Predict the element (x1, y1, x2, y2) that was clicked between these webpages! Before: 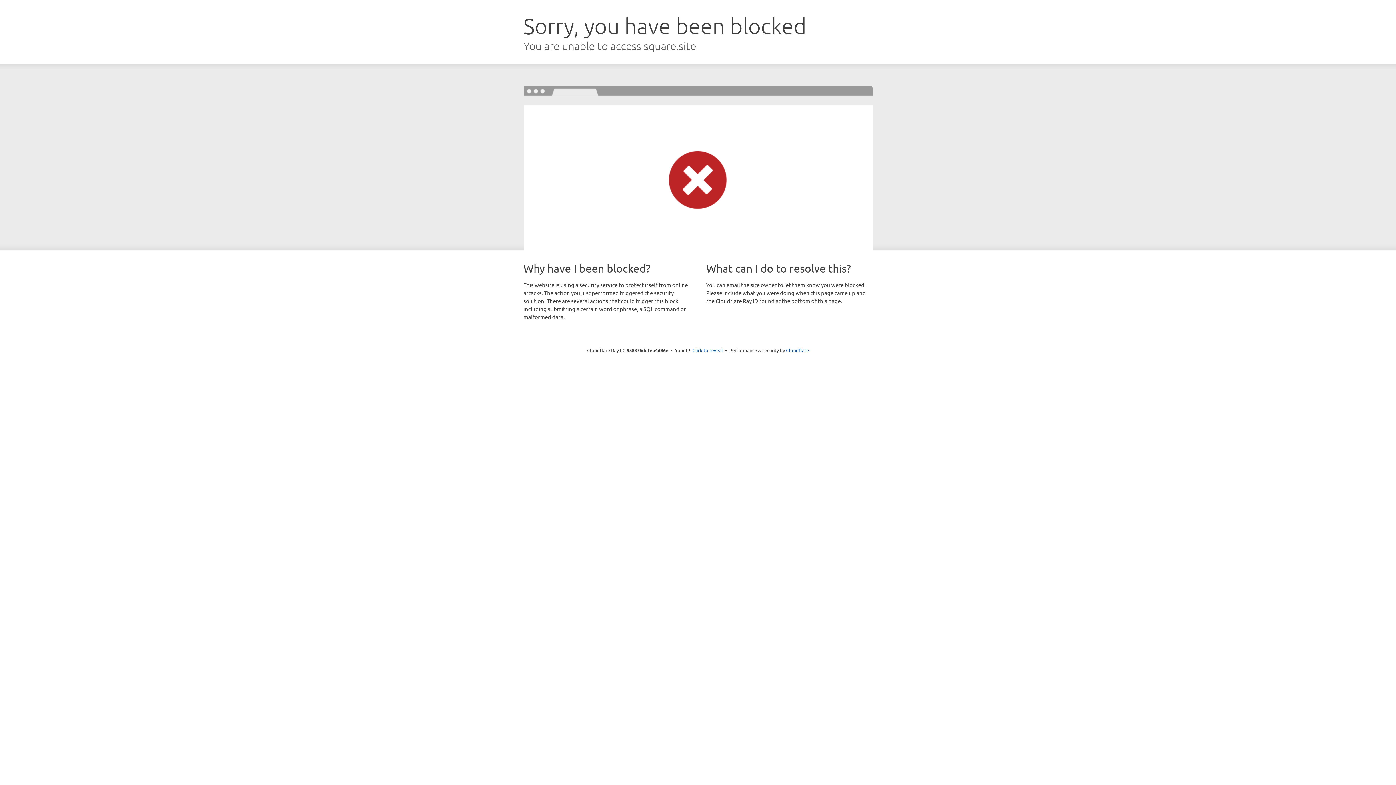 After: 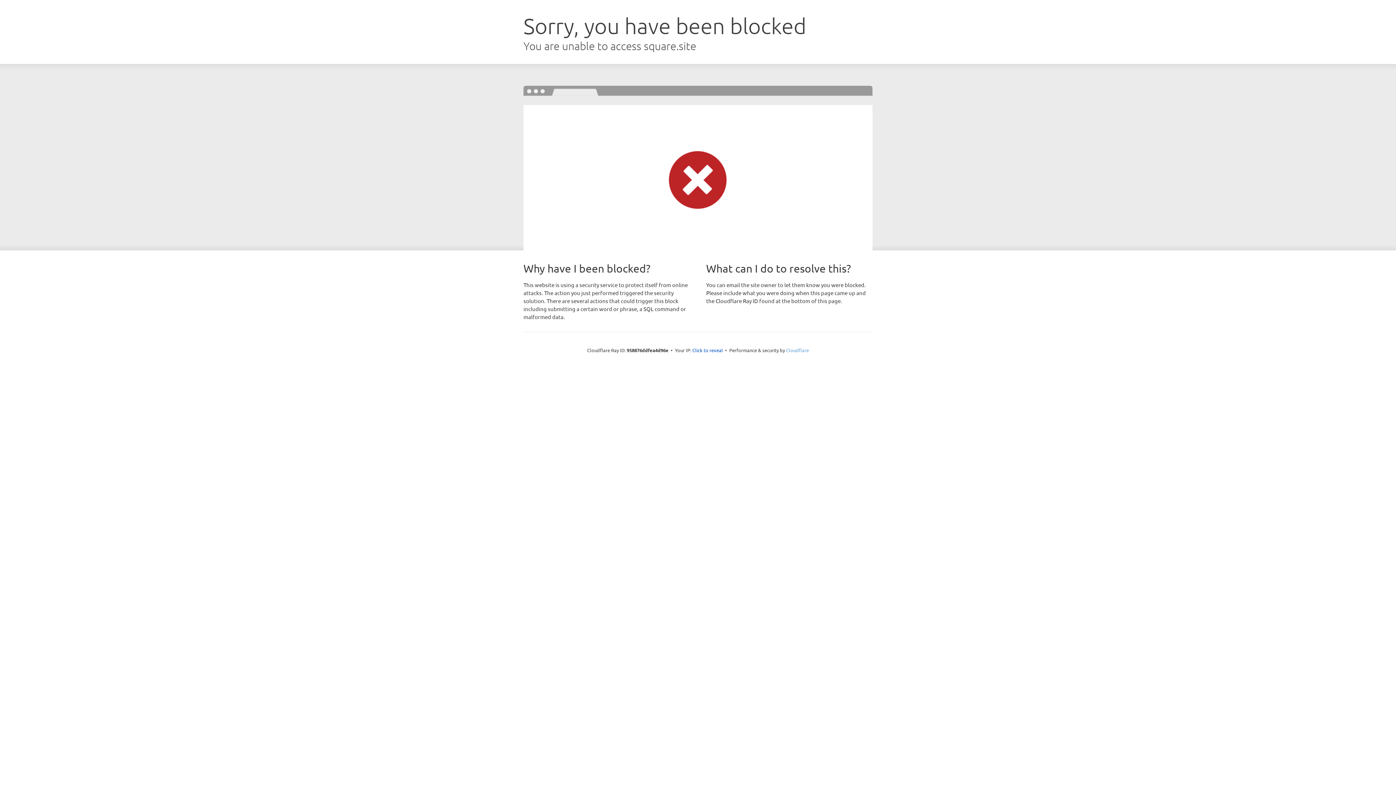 Action: bbox: (786, 347, 809, 353) label: Cloudflare